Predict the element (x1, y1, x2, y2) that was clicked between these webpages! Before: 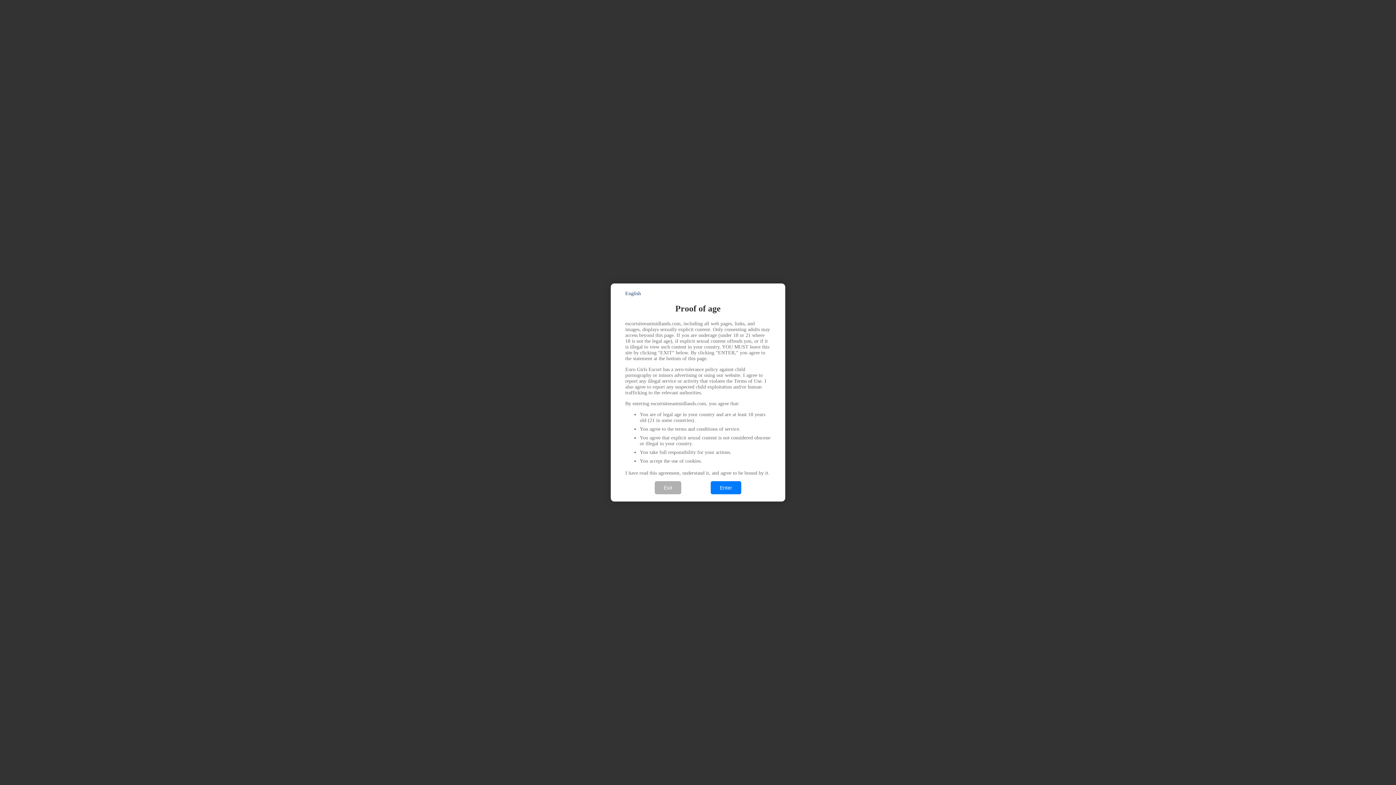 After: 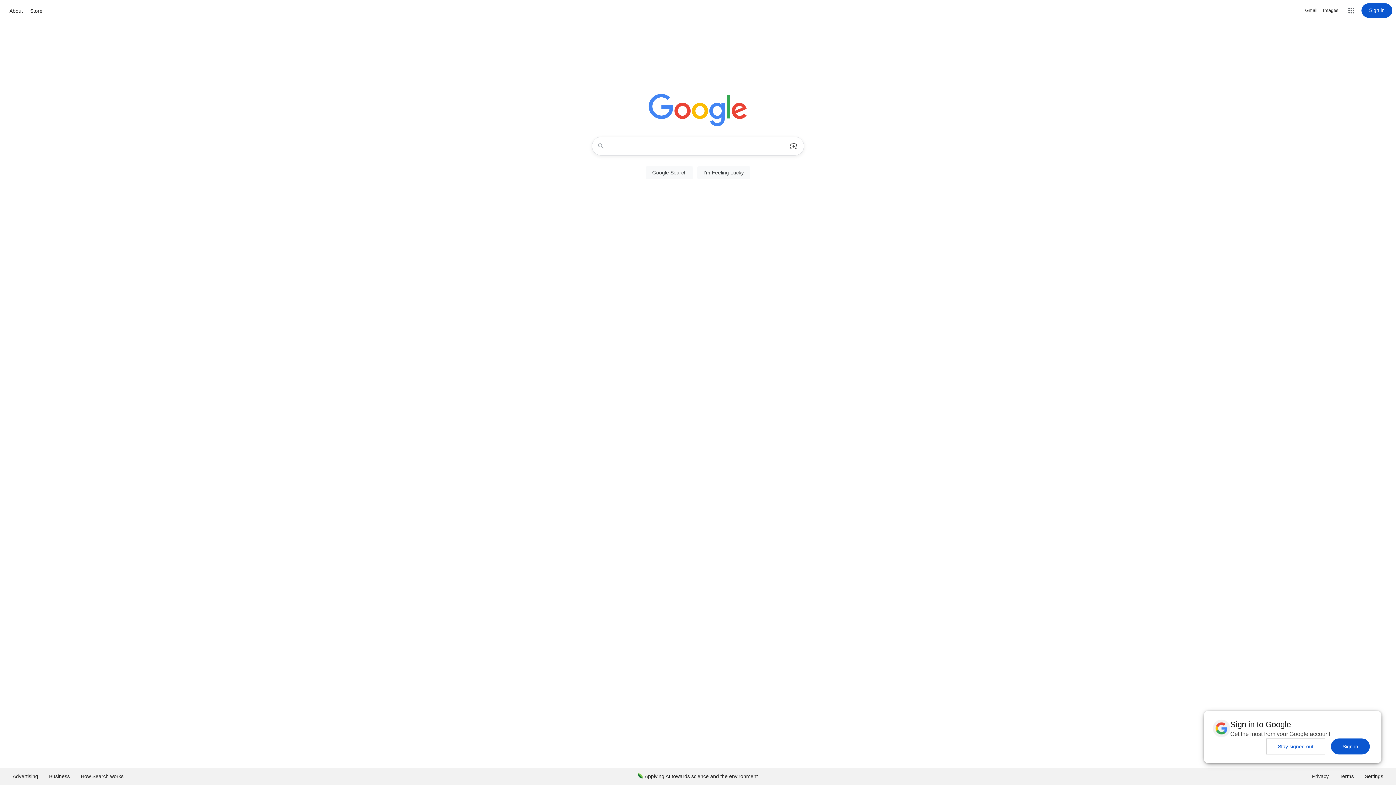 Action: bbox: (654, 481, 681, 494) label: Exit